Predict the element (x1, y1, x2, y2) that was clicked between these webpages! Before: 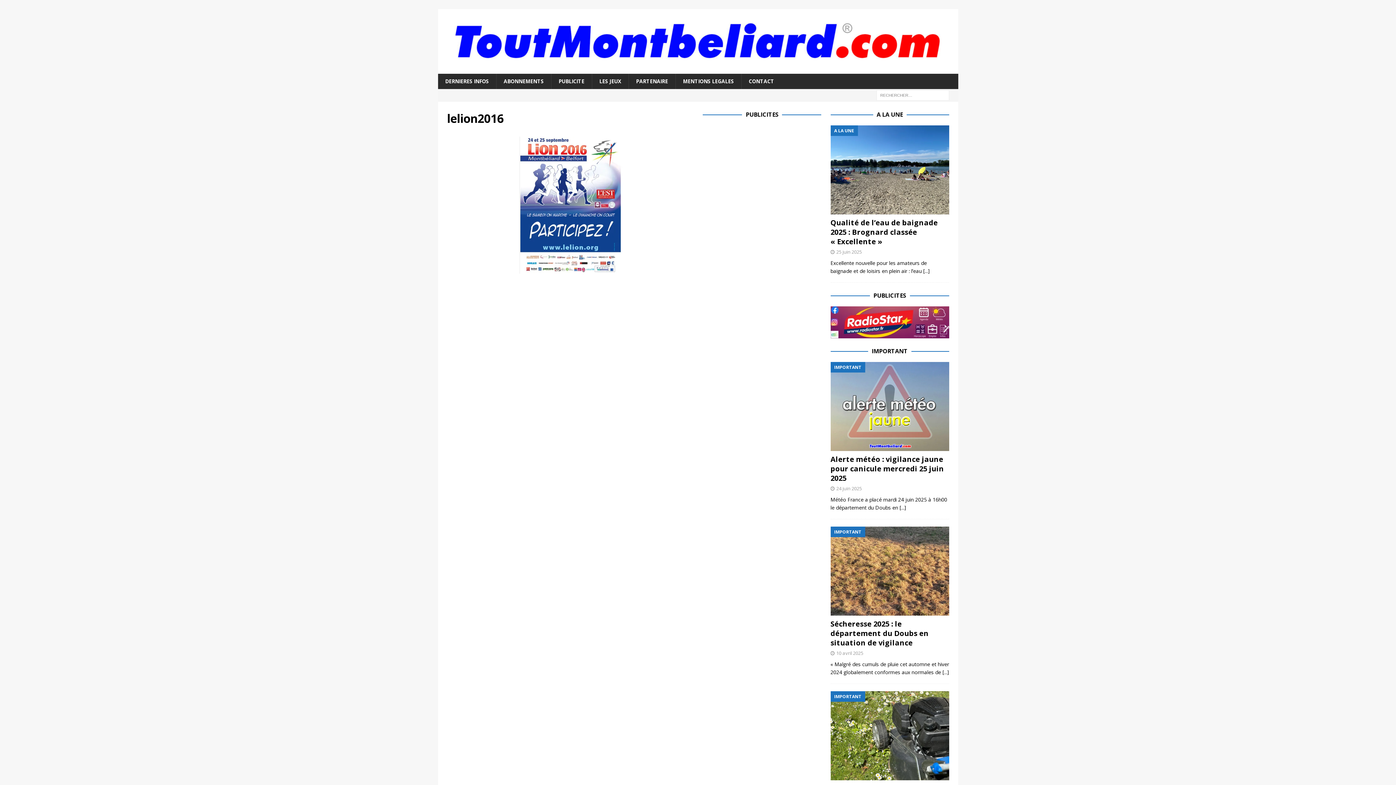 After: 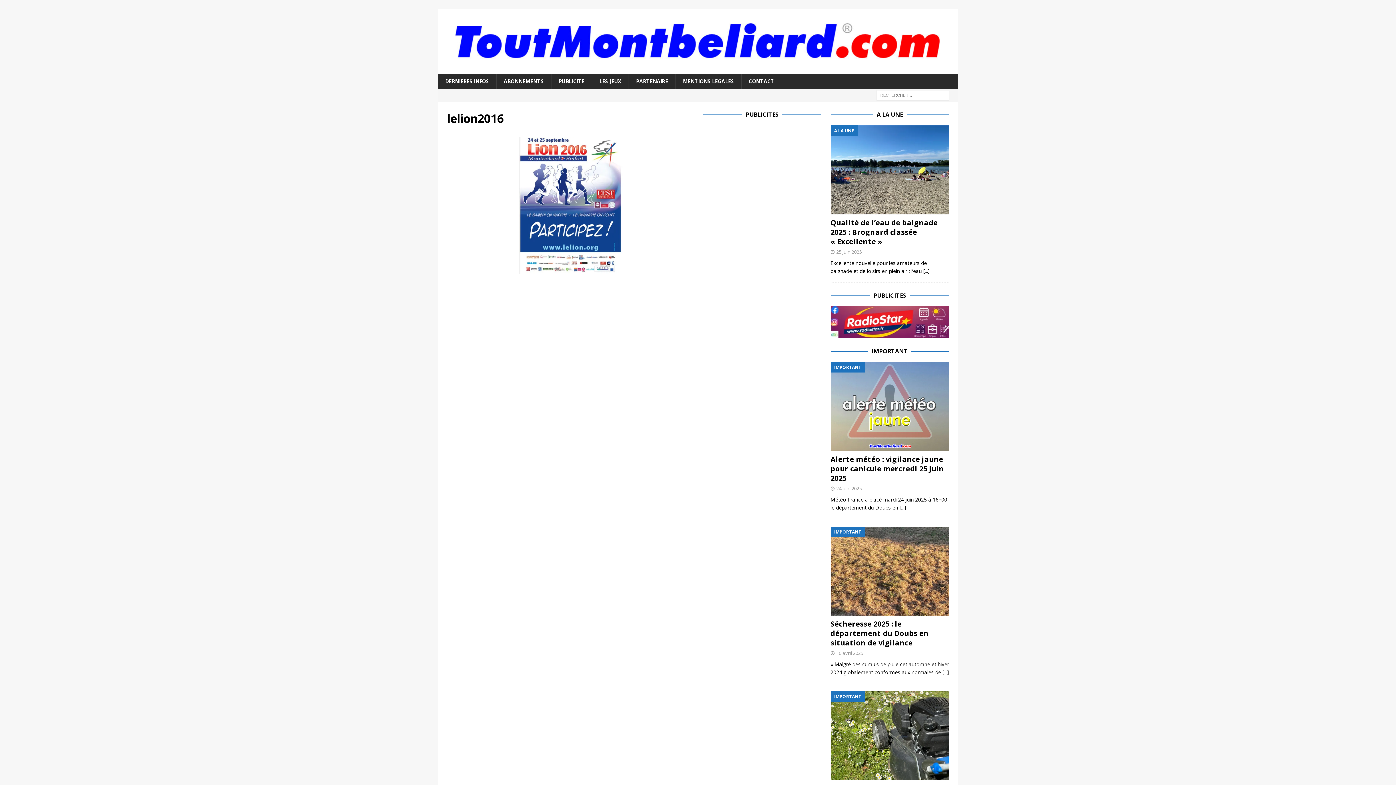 Action: bbox: (830, 331, 949, 337)